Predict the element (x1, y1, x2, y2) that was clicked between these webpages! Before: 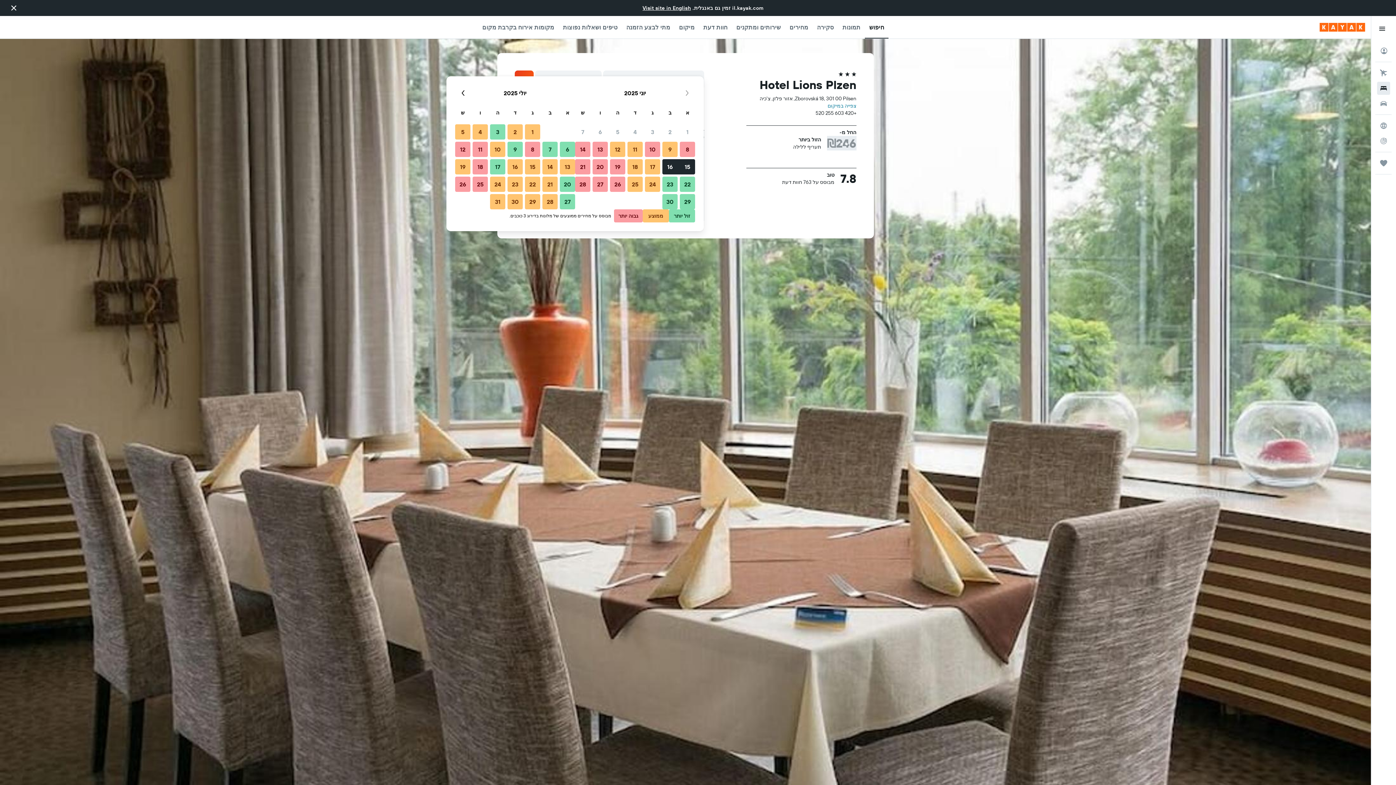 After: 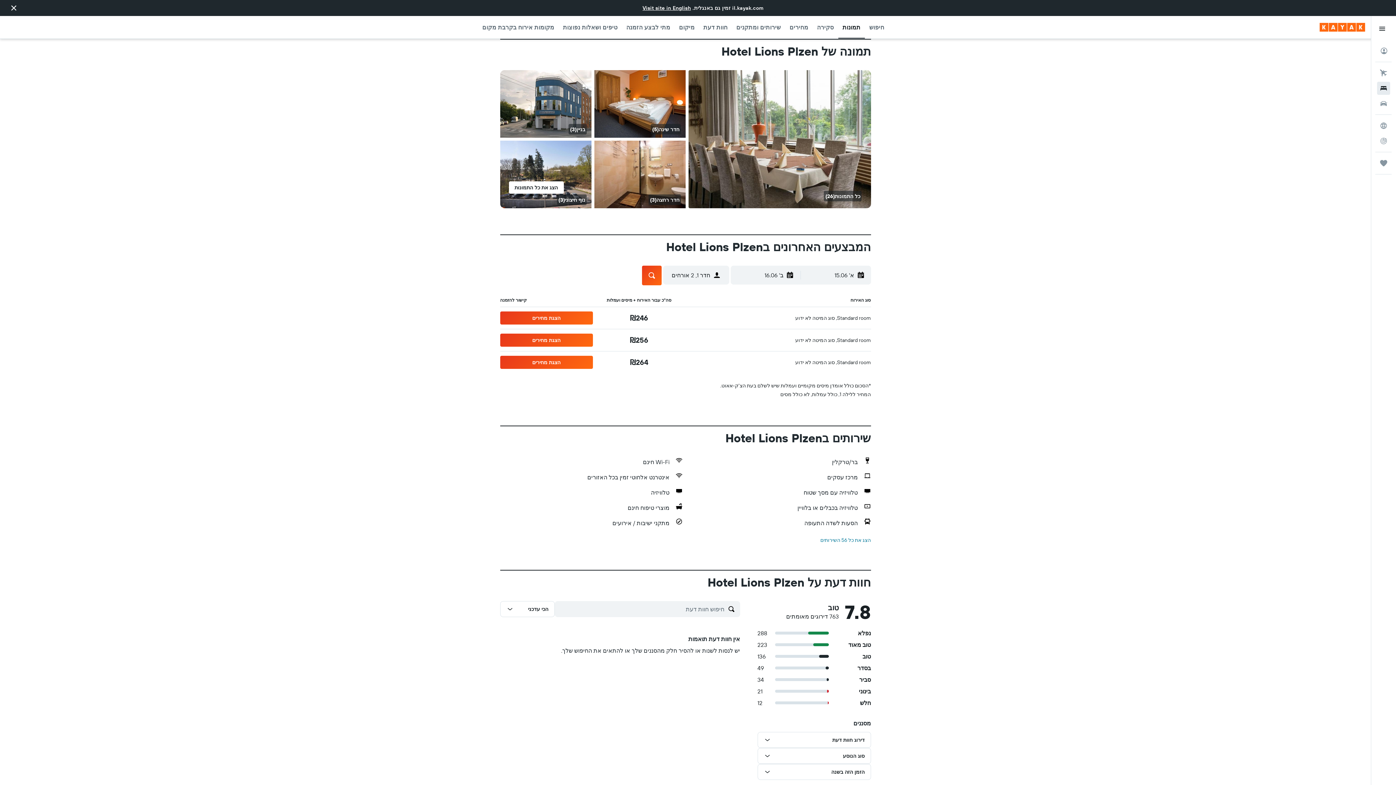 Action: bbox: (842, 16, 860, 38) label: תמונות